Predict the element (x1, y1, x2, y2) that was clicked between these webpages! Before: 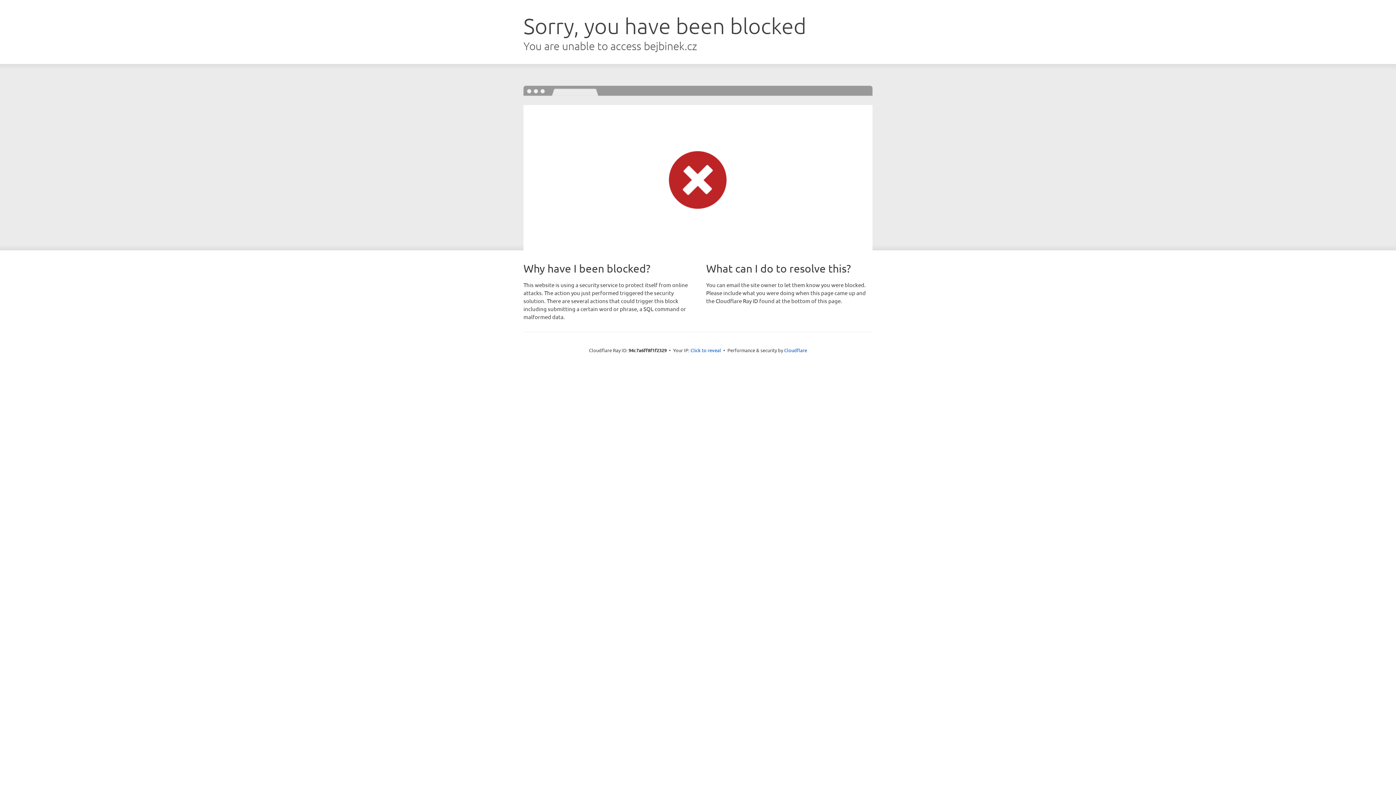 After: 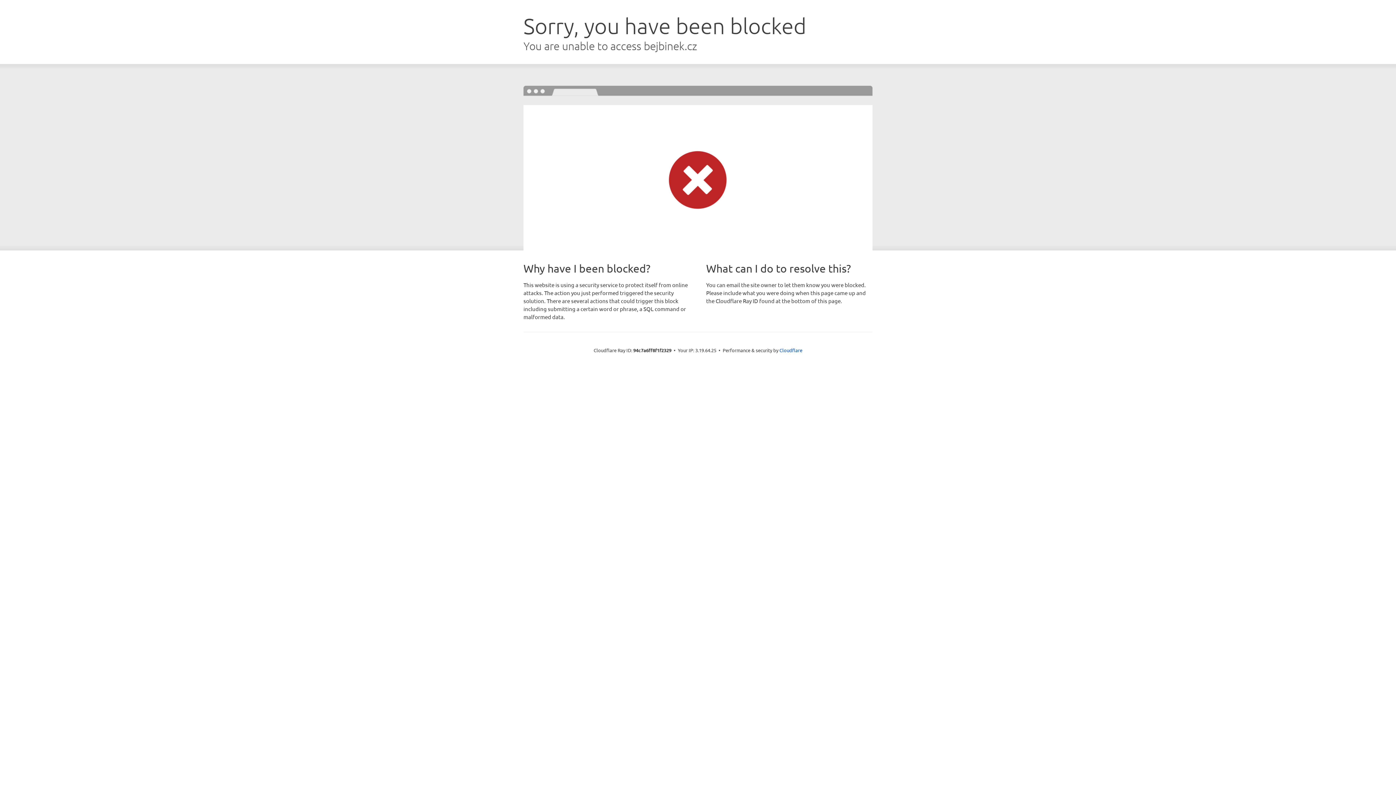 Action: label: Click to reveal bbox: (690, 346, 721, 353)